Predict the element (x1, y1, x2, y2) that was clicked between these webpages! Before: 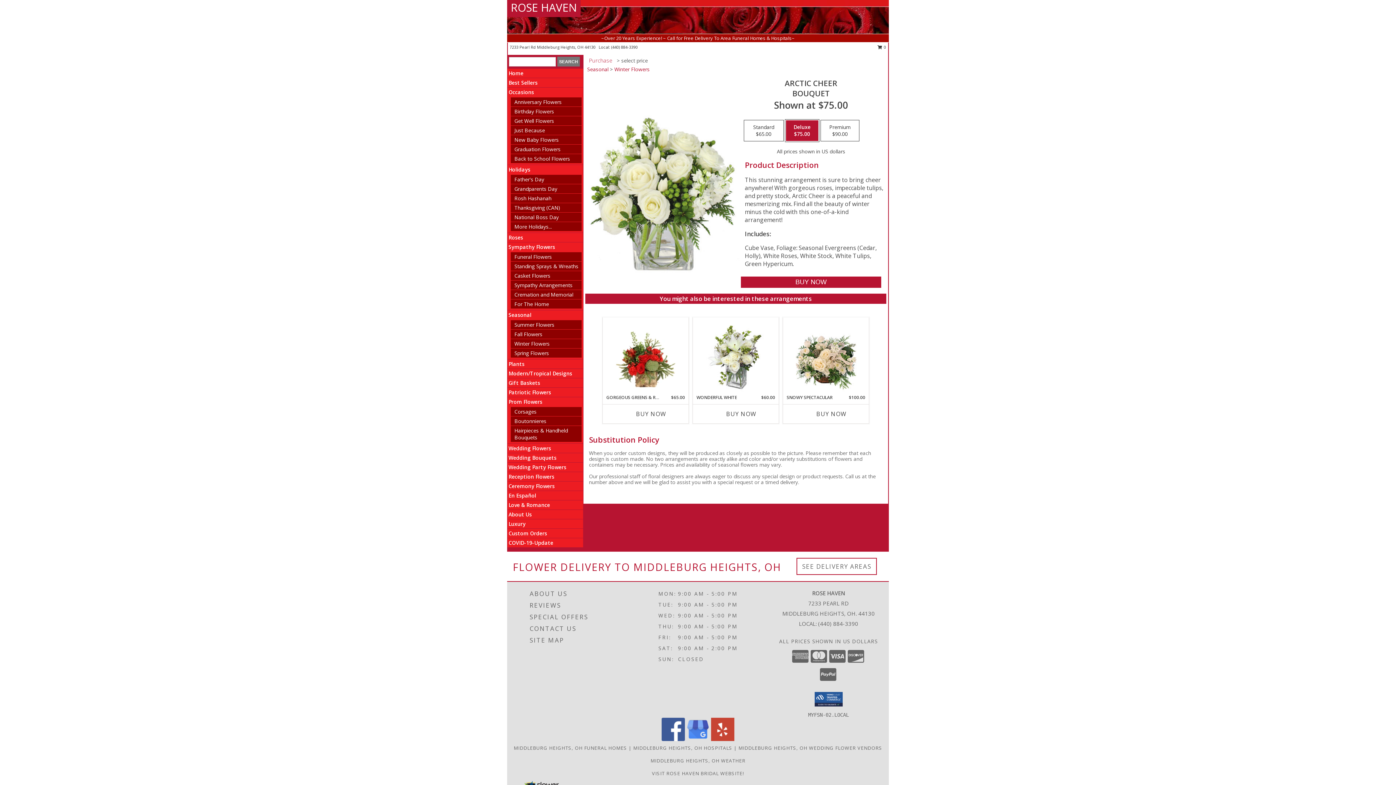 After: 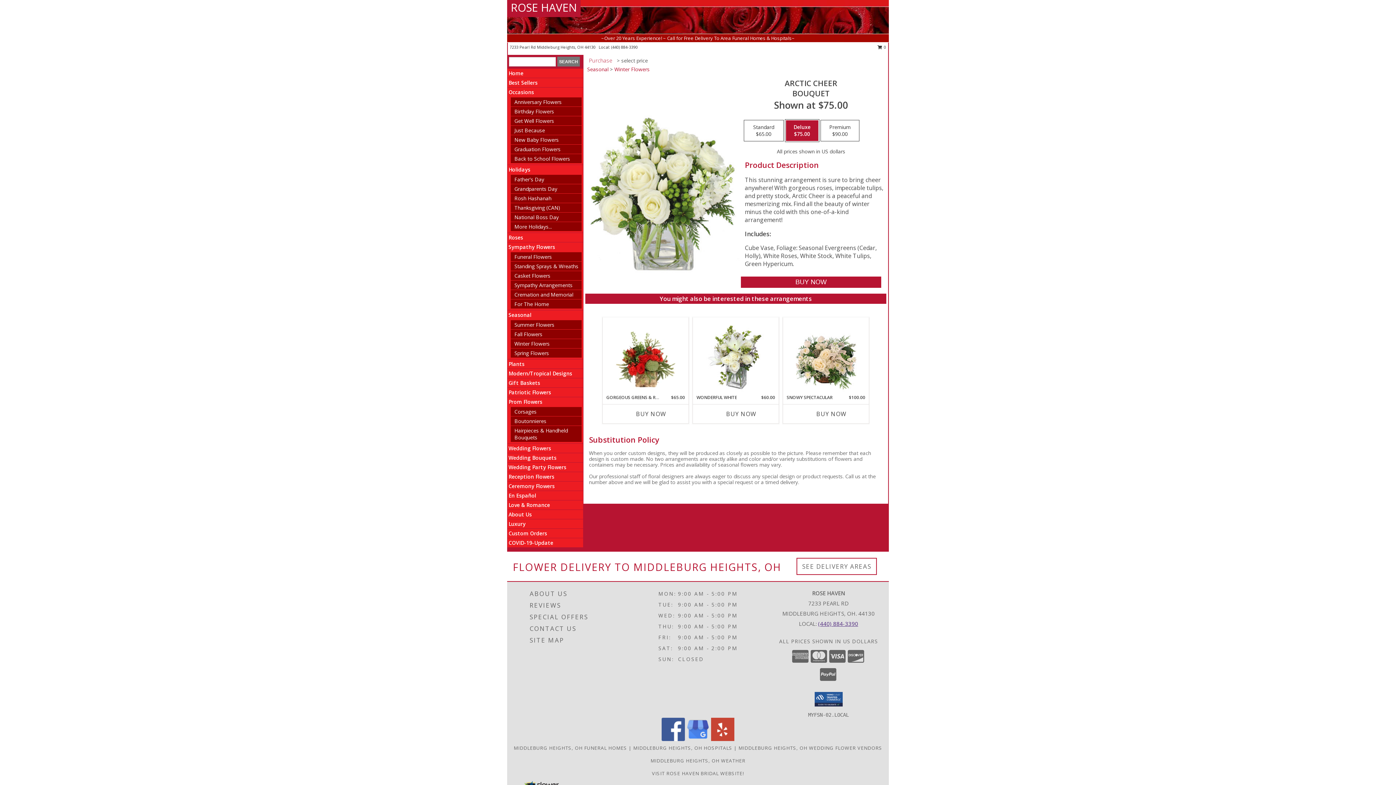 Action: bbox: (818, 620, 858, 627) label: Call local number: +1-440-884-3390